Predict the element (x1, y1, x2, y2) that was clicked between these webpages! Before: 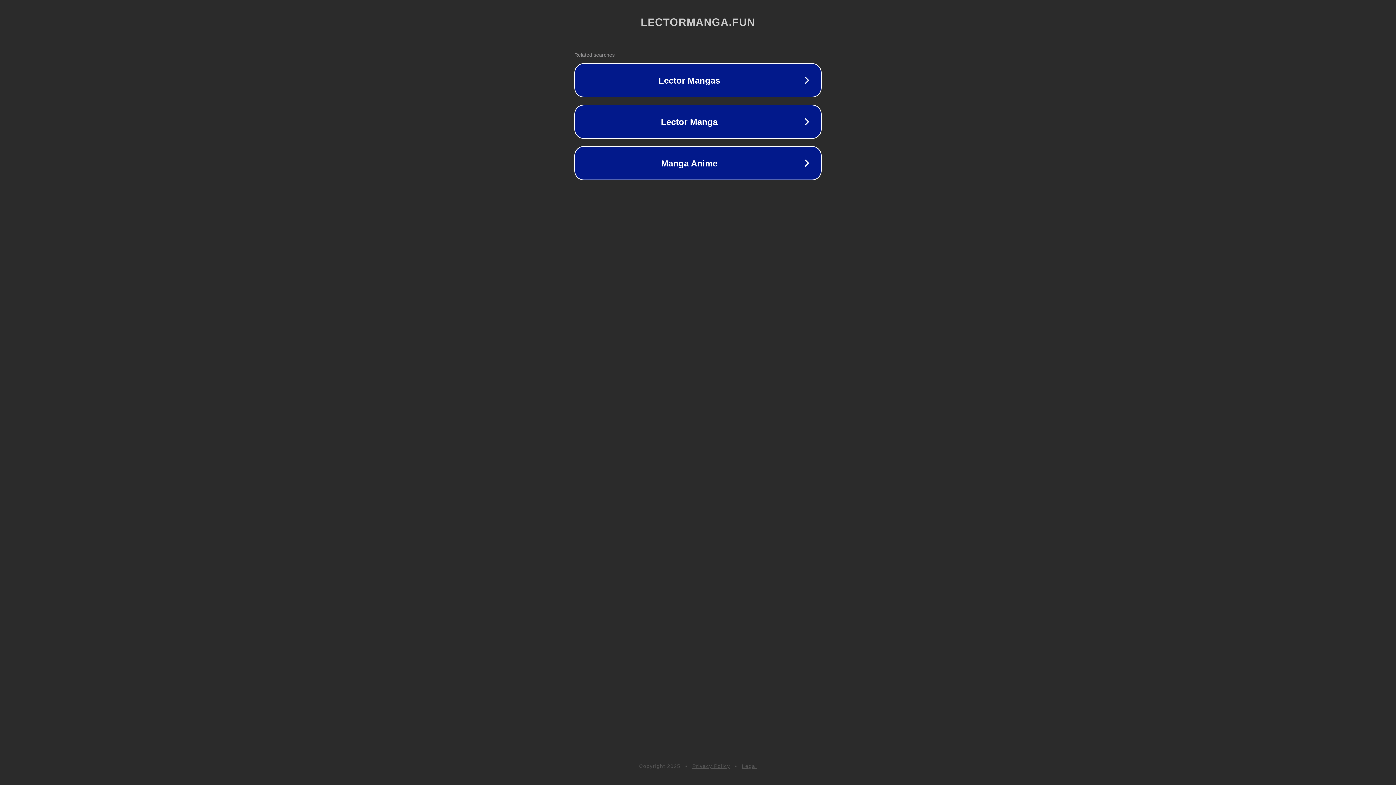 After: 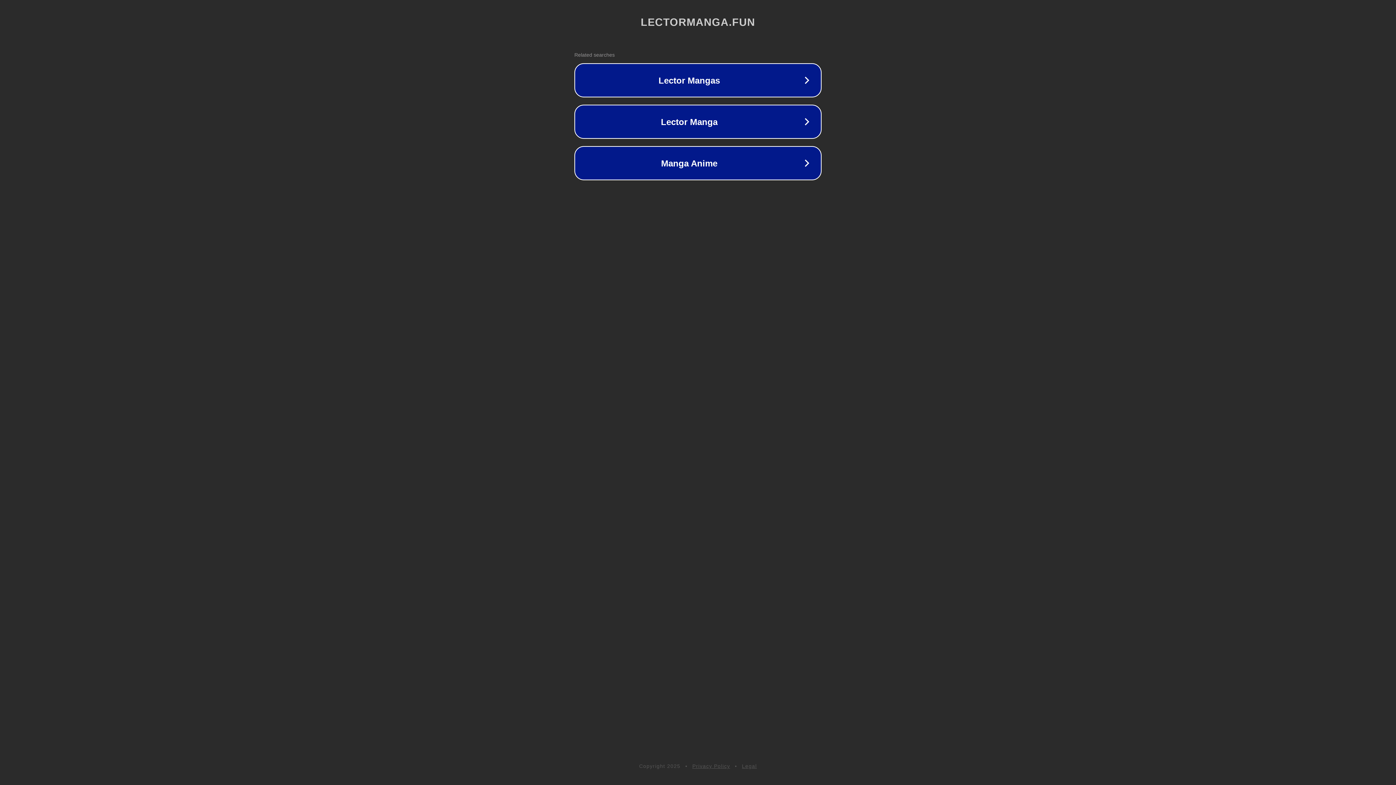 Action: bbox: (742, 763, 757, 769) label: Legal